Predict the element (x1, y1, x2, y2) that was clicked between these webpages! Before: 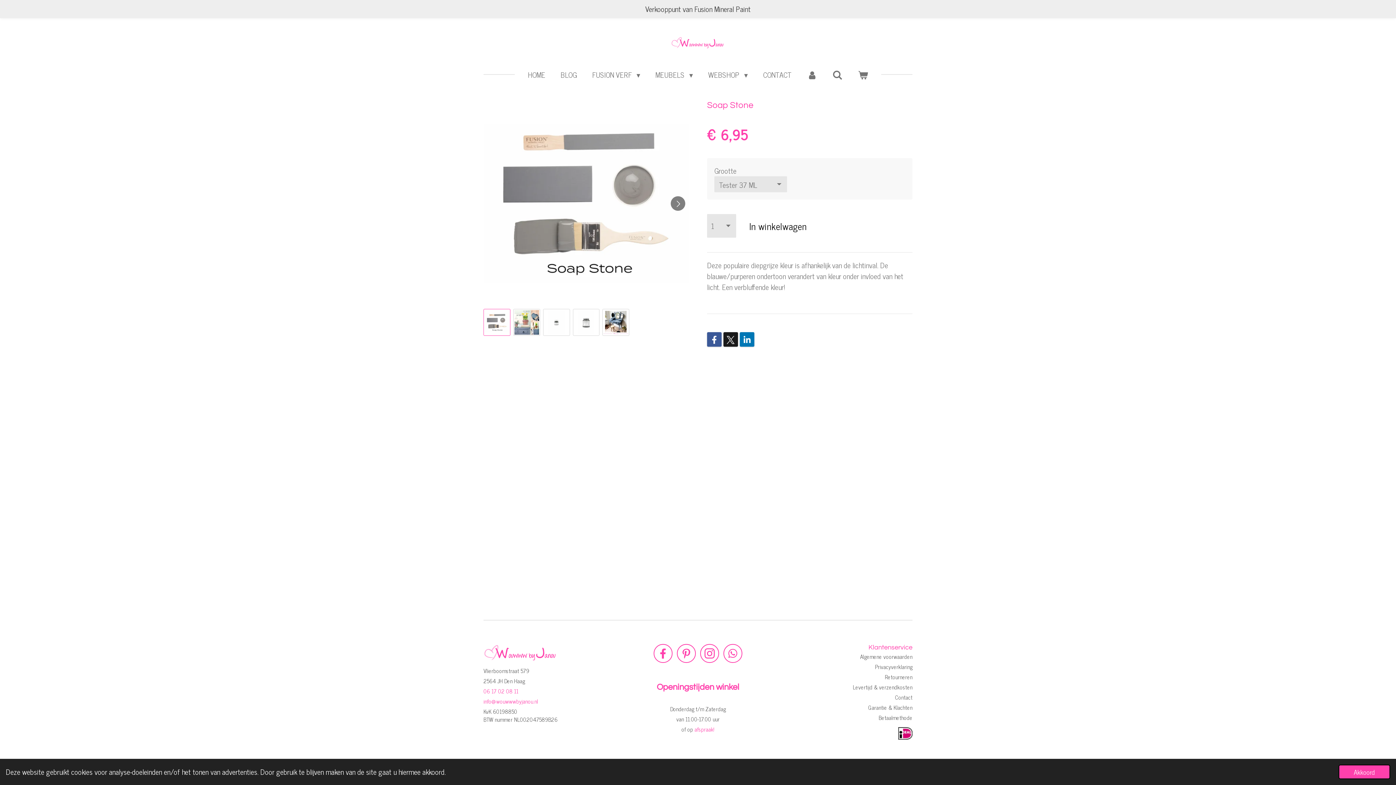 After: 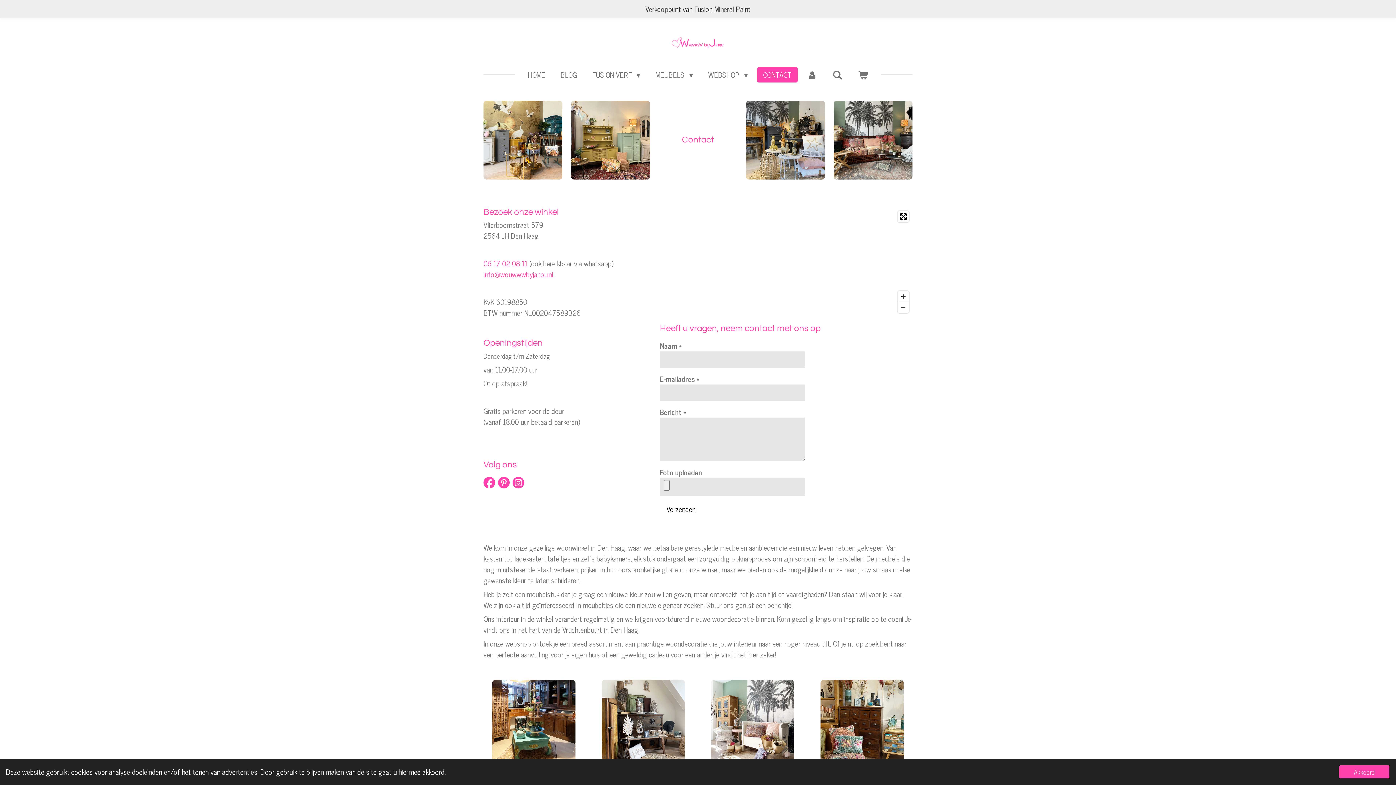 Action: bbox: (757, 67, 797, 82) label: CONTACT